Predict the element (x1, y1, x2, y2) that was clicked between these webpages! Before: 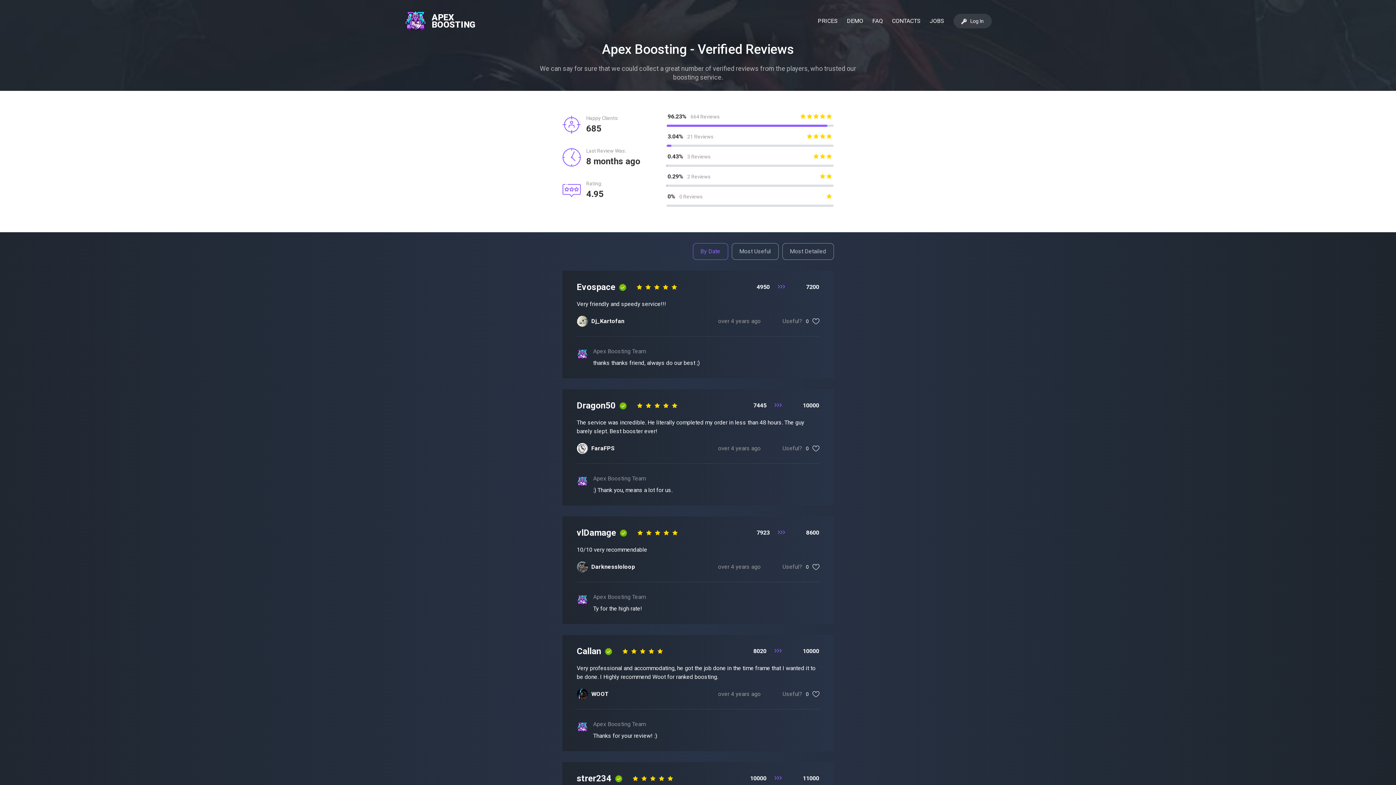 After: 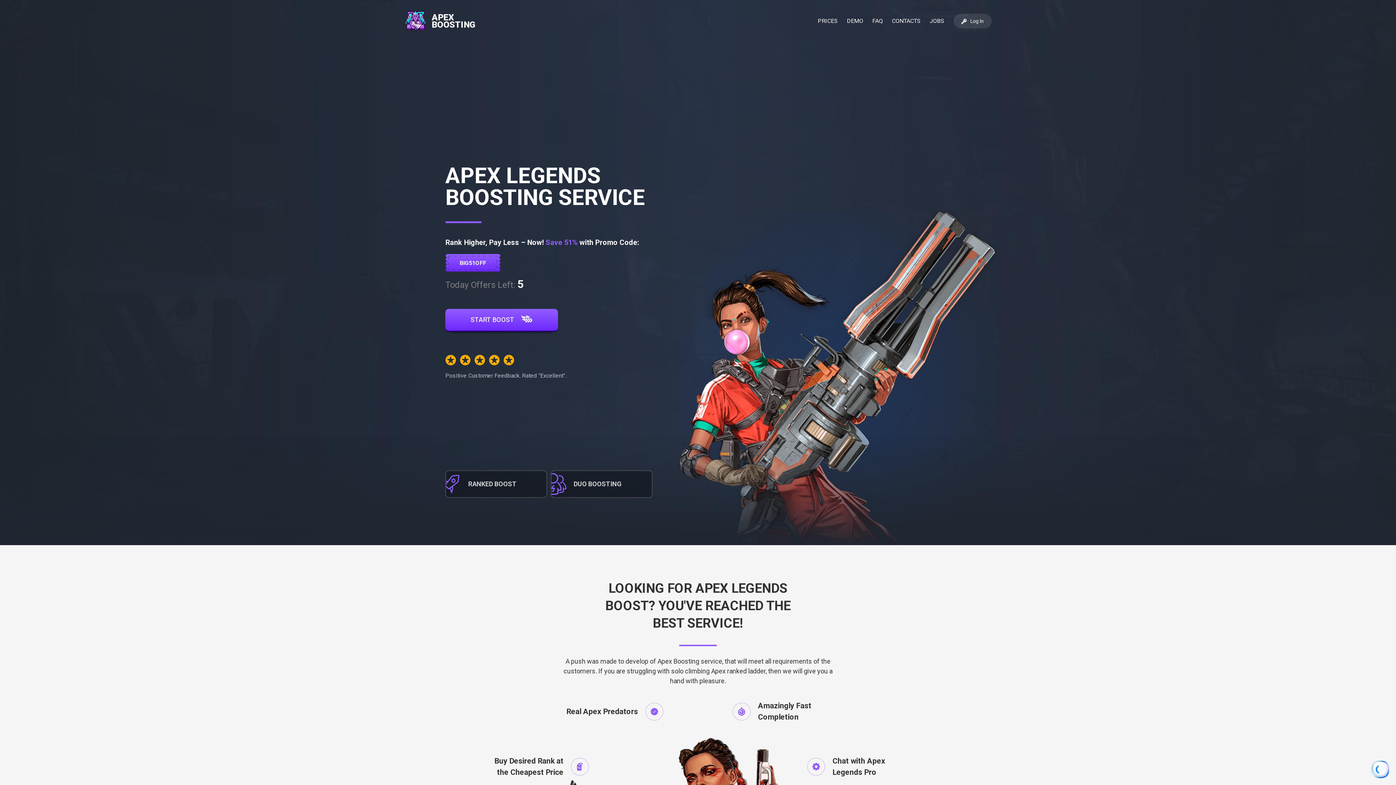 Action: label: APEX BOOSTING bbox: (431, 12, 475, 29)